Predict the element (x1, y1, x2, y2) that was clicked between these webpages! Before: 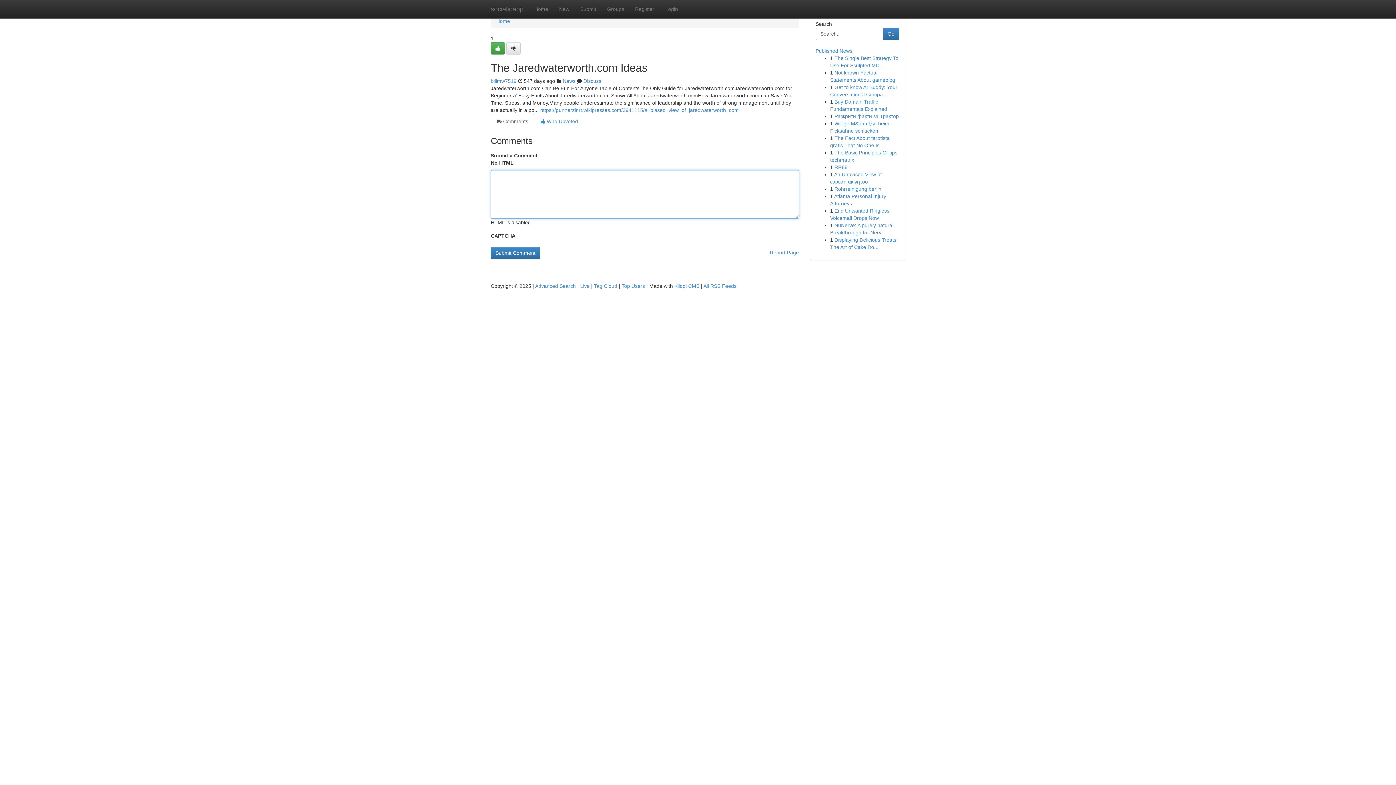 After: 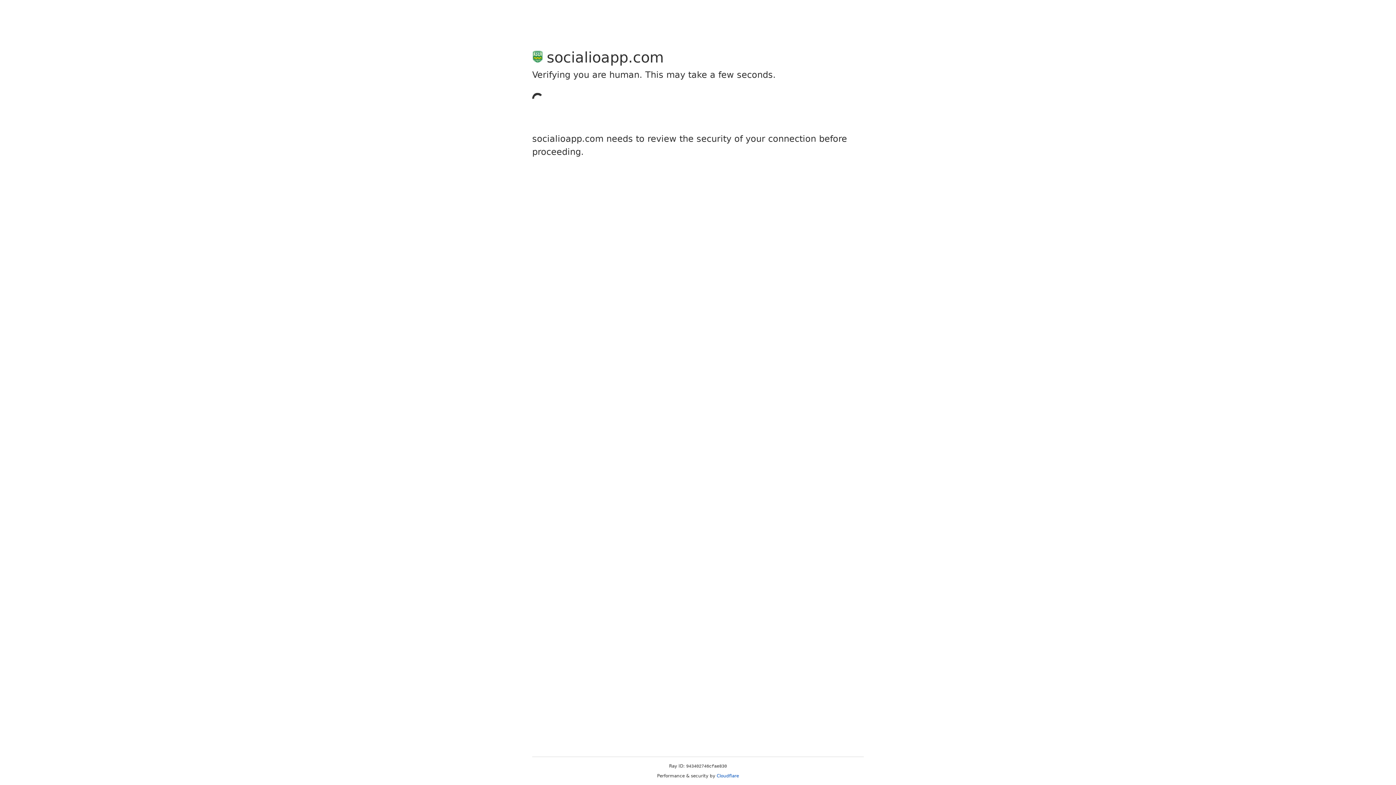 Action: bbox: (506, 42, 520, 54)